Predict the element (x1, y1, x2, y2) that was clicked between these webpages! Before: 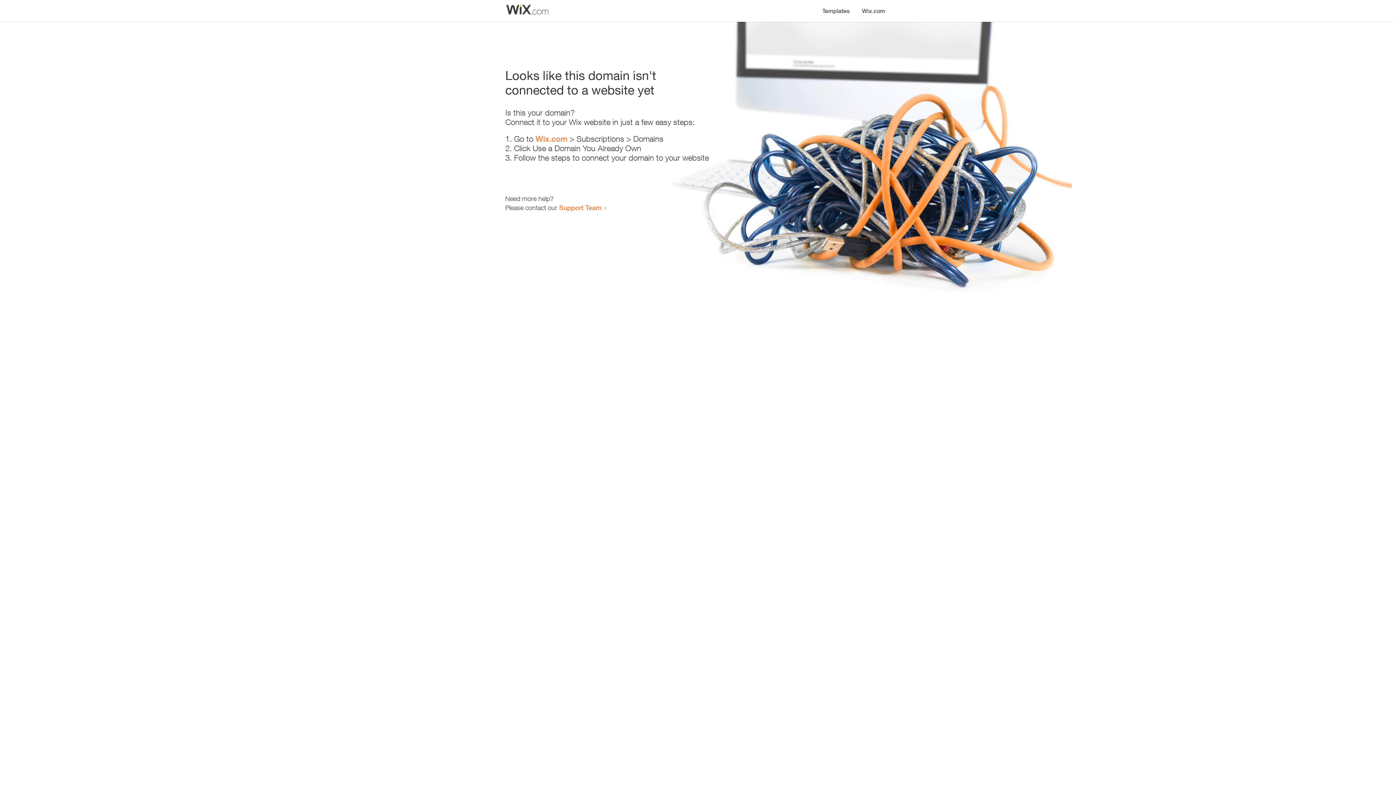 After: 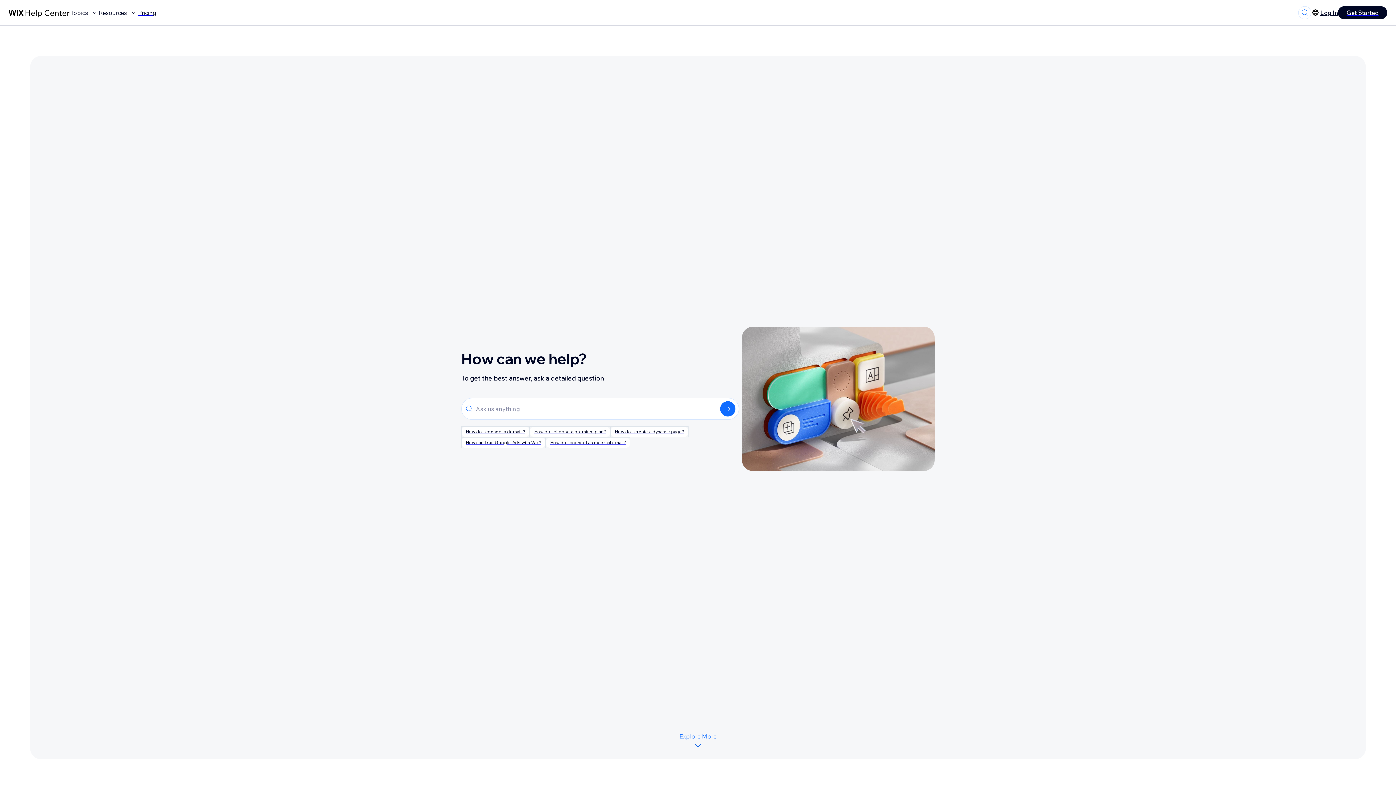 Action: bbox: (559, 203, 601, 211) label: Support Team